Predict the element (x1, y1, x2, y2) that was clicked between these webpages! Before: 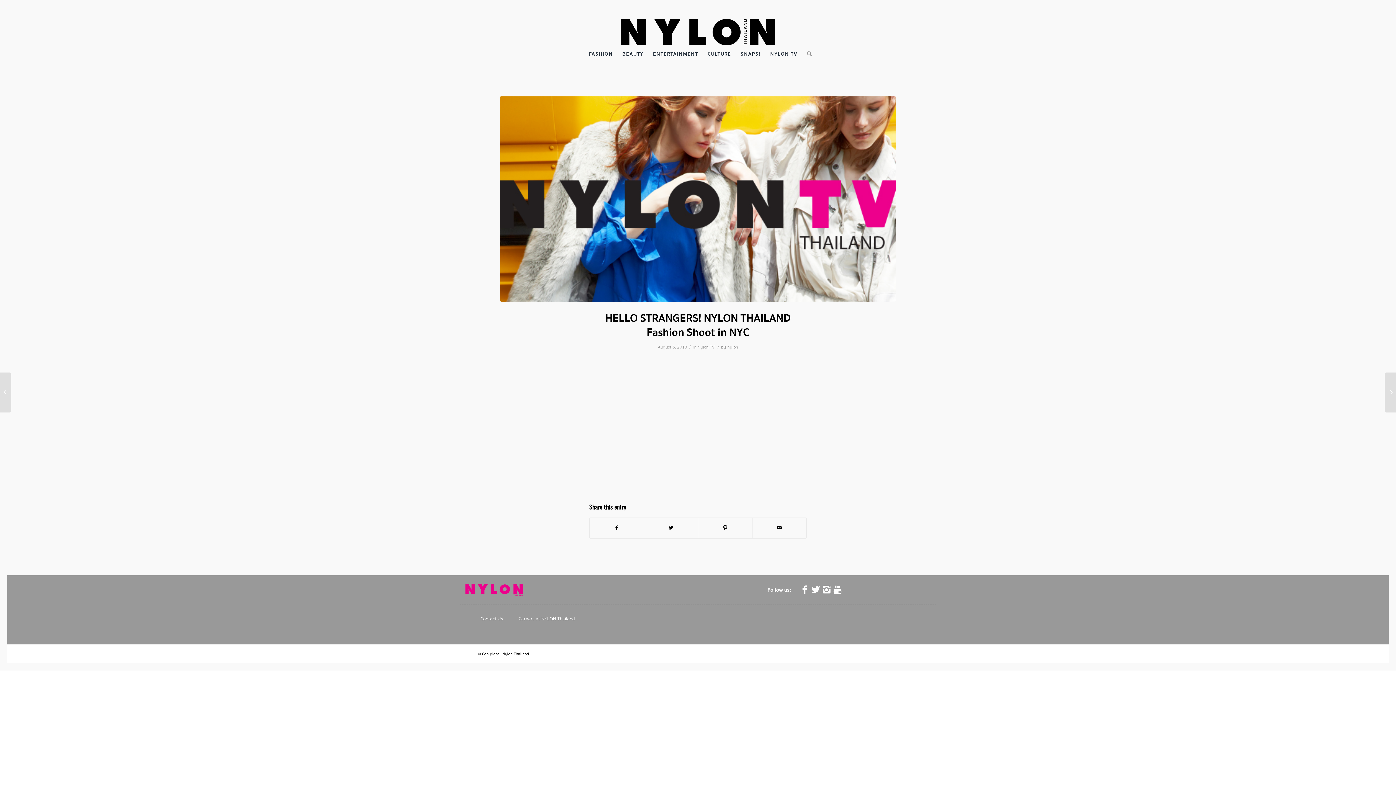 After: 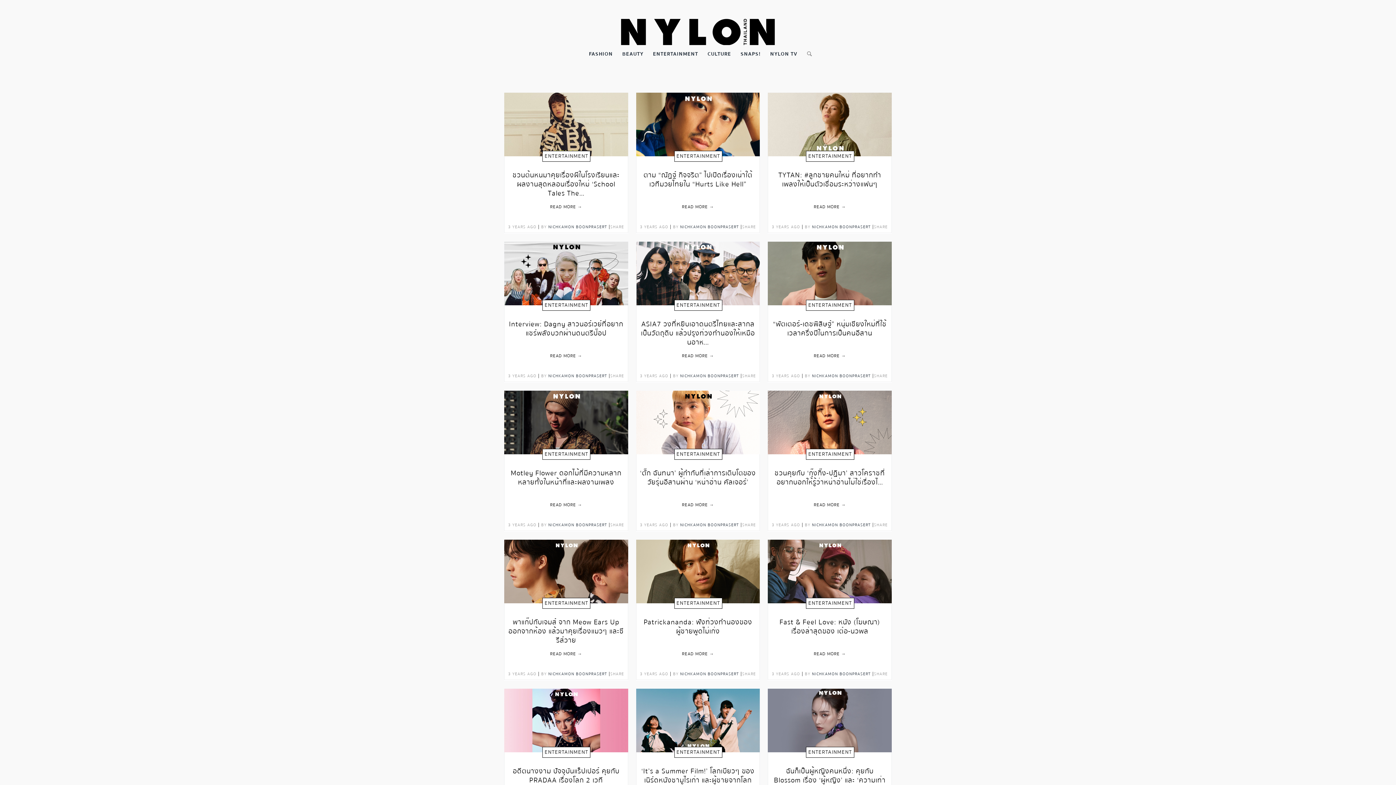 Action: label: ENTERTAINMENT bbox: (648, 45, 703, 63)